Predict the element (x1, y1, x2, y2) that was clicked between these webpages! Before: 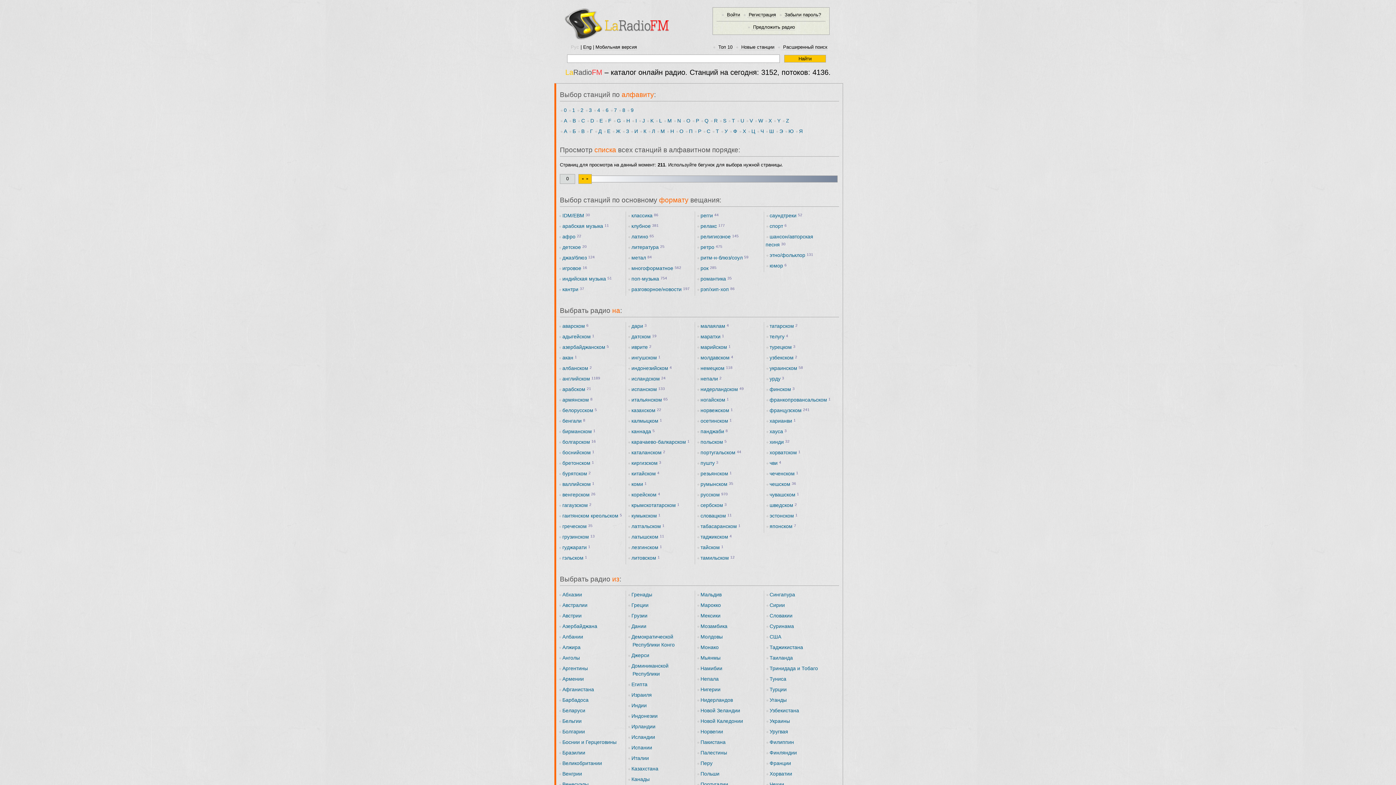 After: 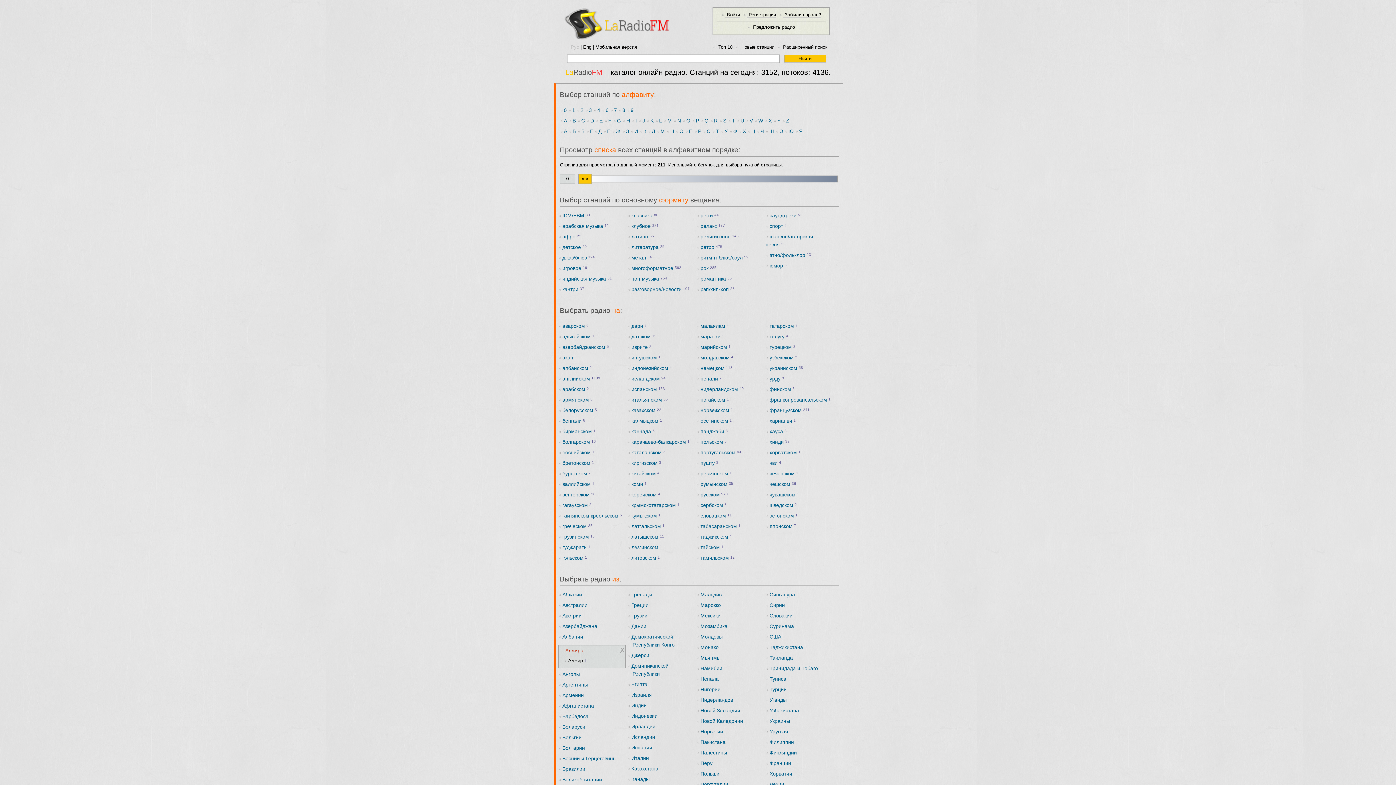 Action: label: Алжира bbox: (562, 644, 580, 650)